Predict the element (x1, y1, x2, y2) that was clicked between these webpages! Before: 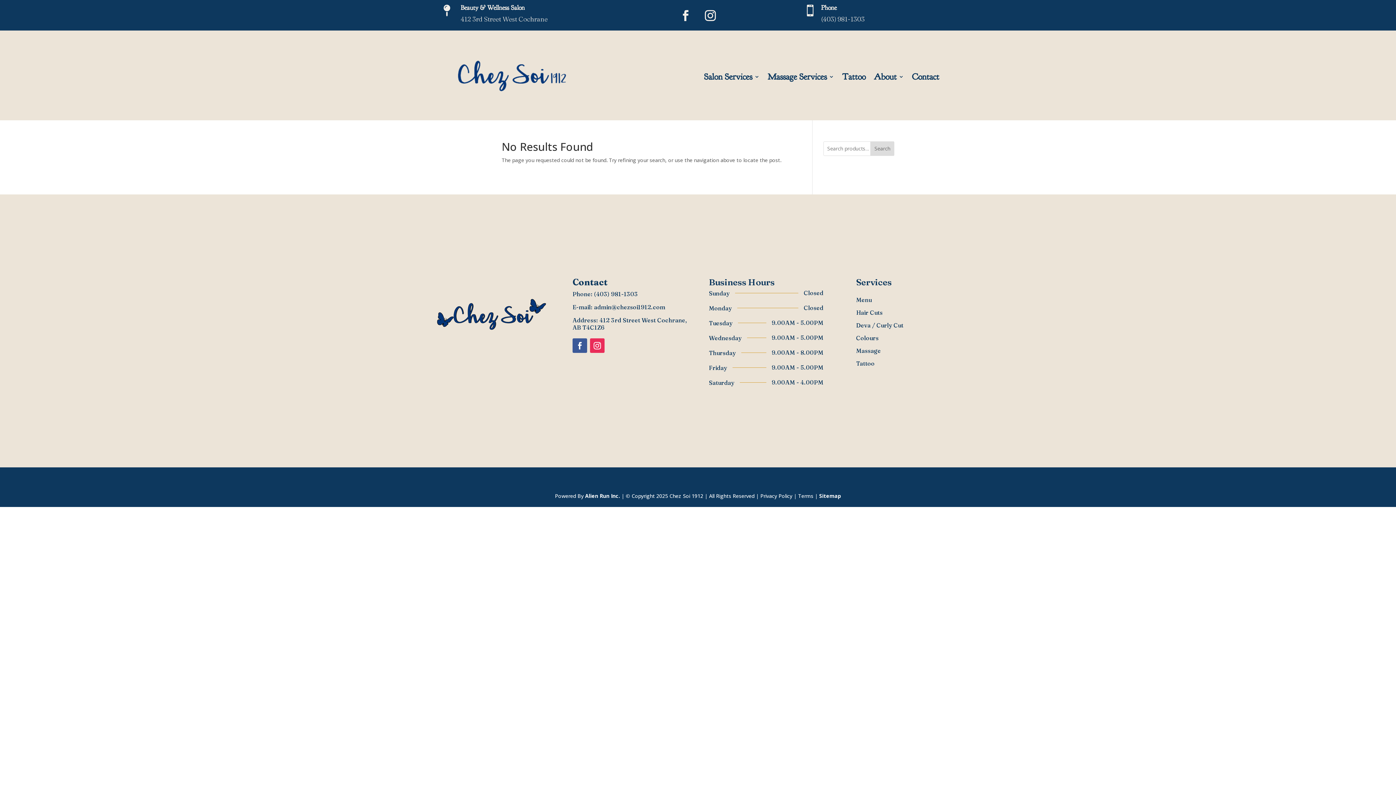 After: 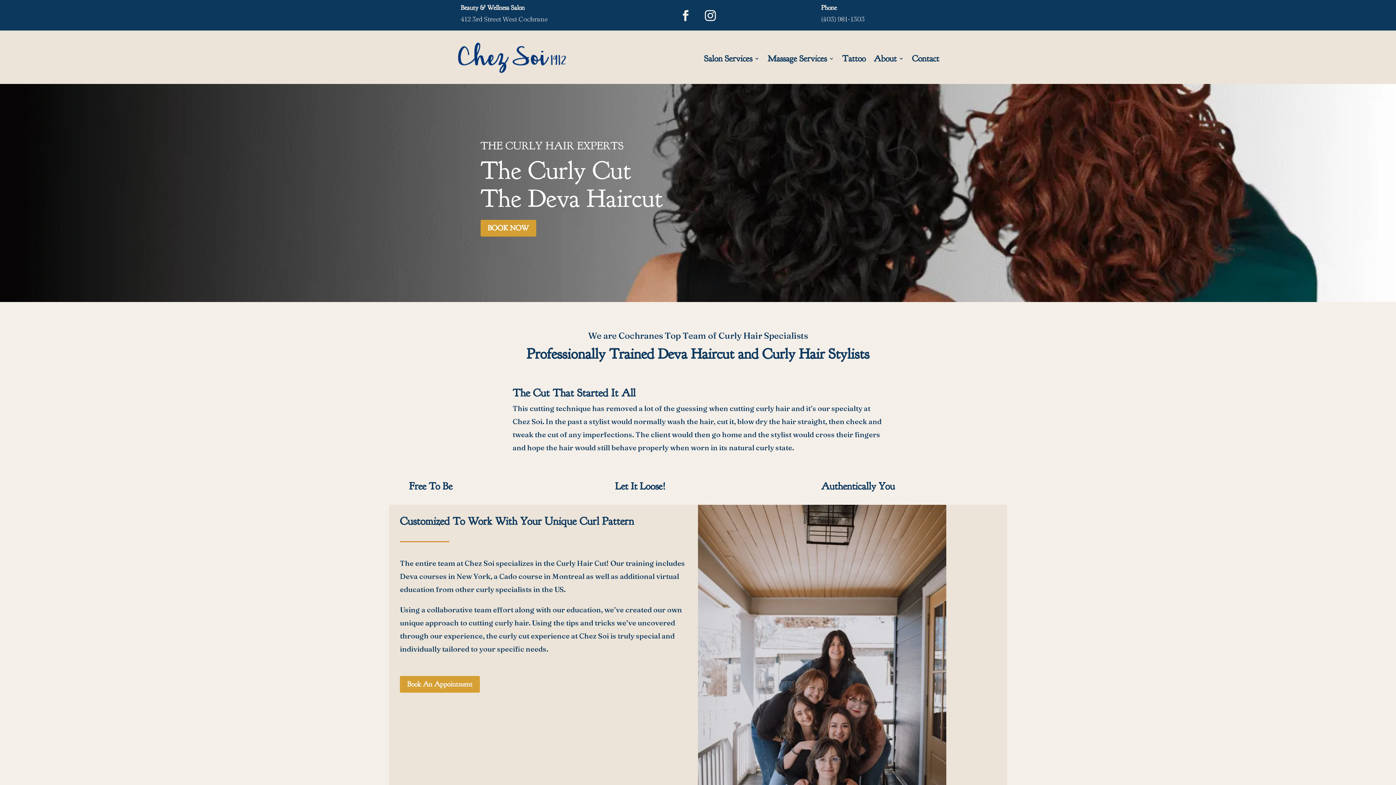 Action: bbox: (856, 321, 903, 329) label: Deva / Curly Cut